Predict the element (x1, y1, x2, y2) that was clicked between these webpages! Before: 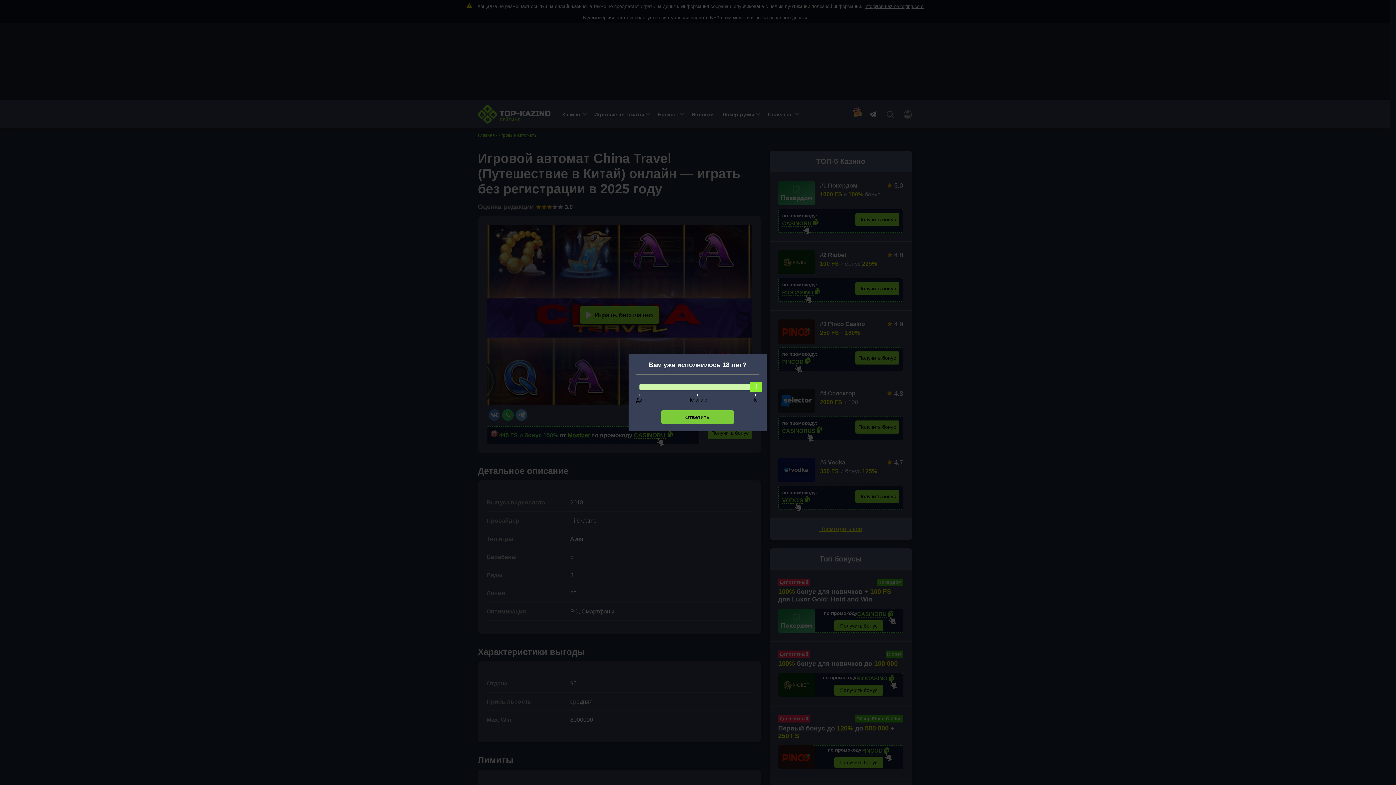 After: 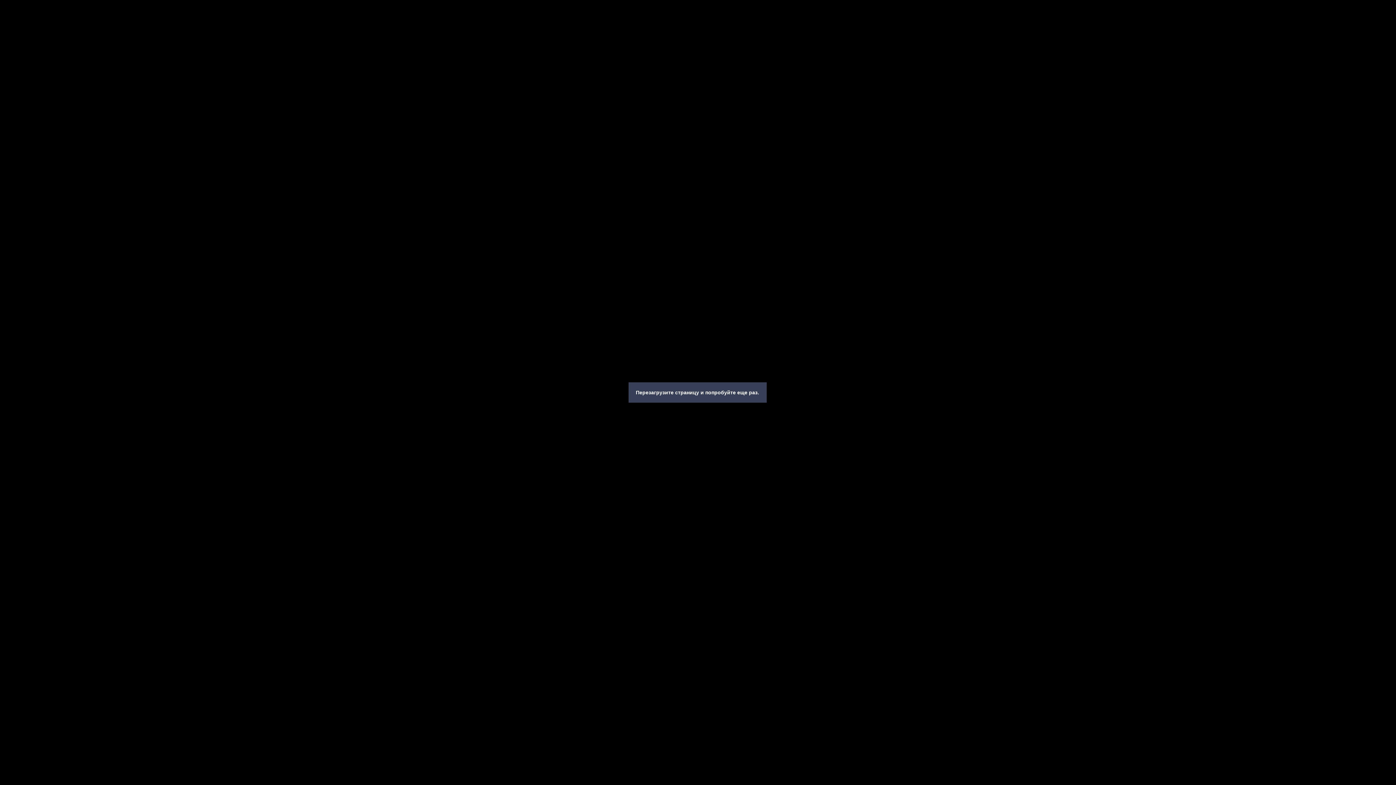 Action: label: Ответить bbox: (661, 410, 734, 424)